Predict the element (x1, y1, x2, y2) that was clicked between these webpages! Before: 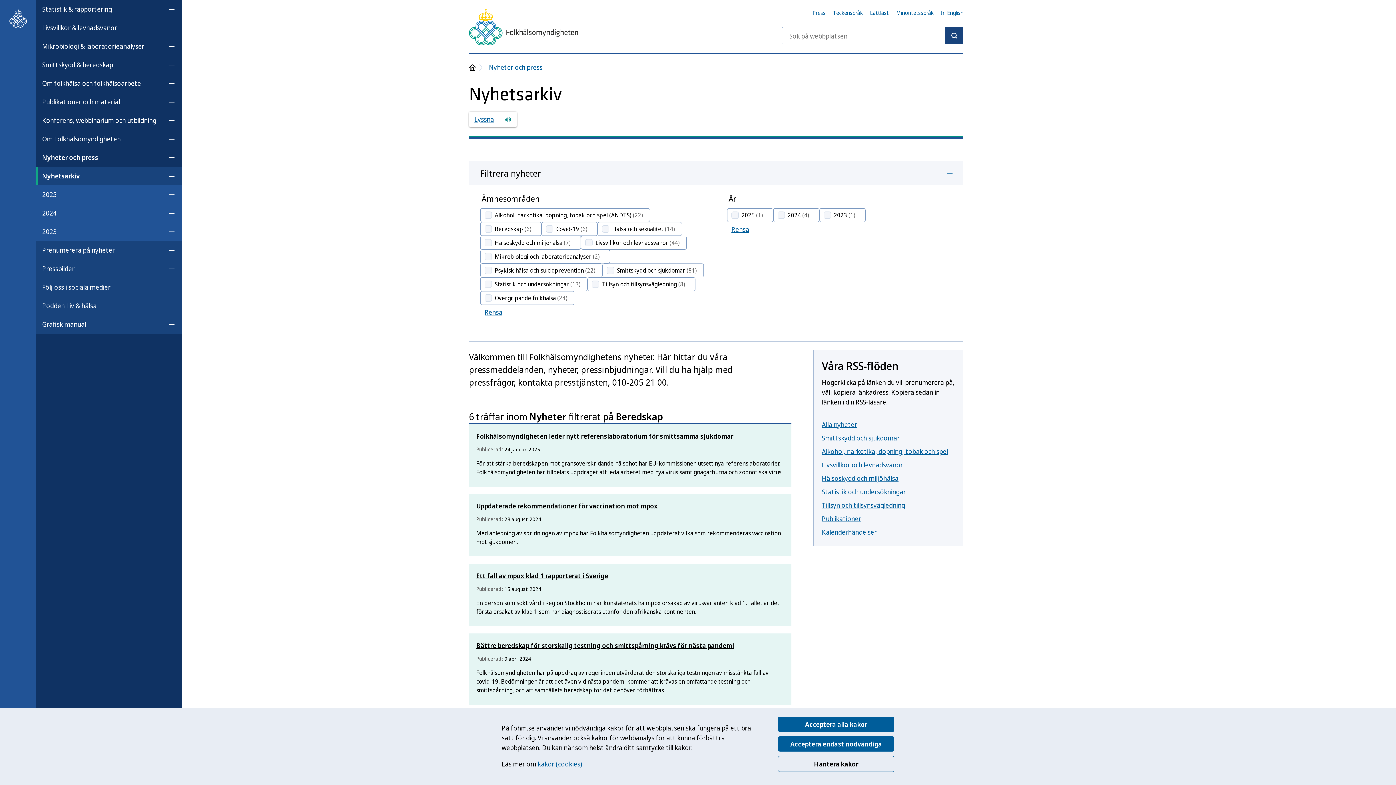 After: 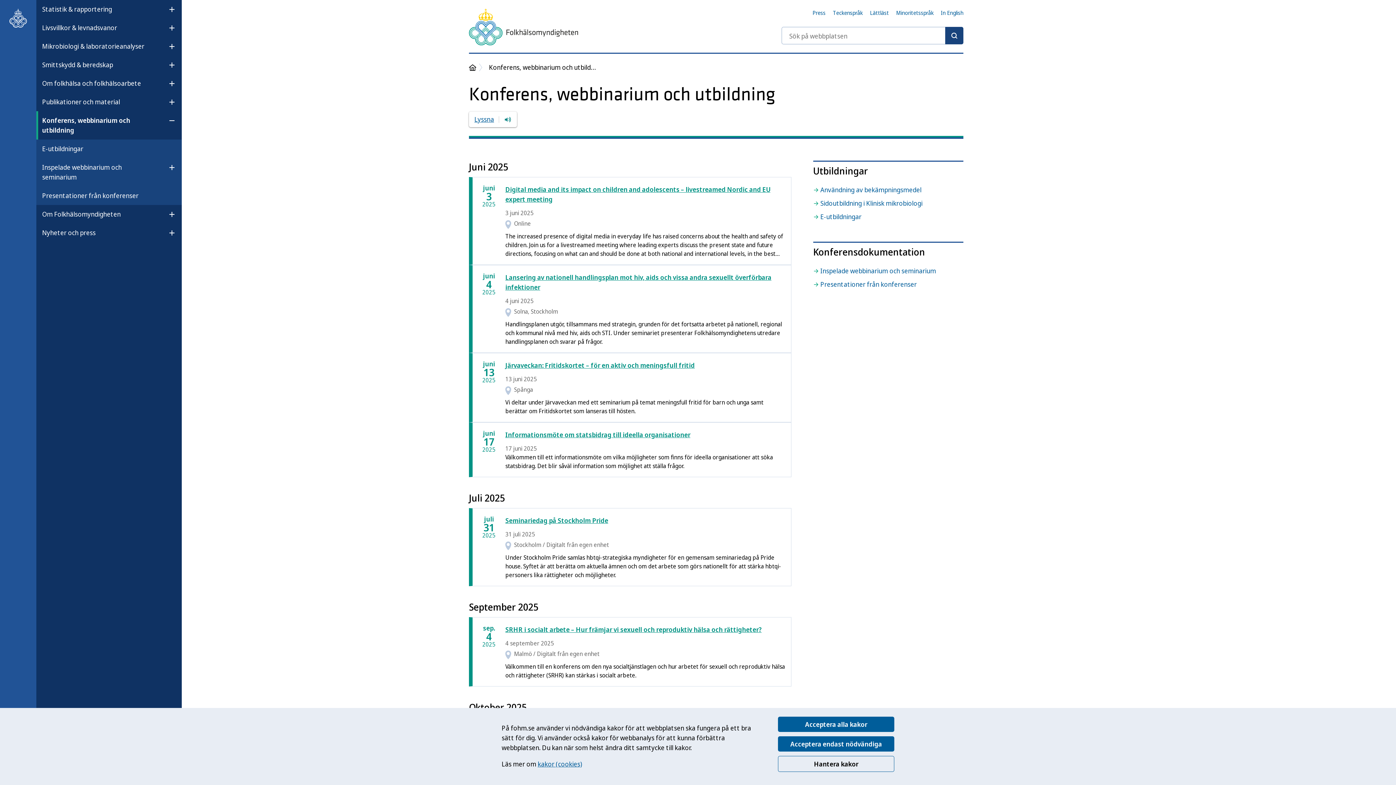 Action: label: Konferens, webbinarium och utbildning bbox: (42, 112, 156, 128)